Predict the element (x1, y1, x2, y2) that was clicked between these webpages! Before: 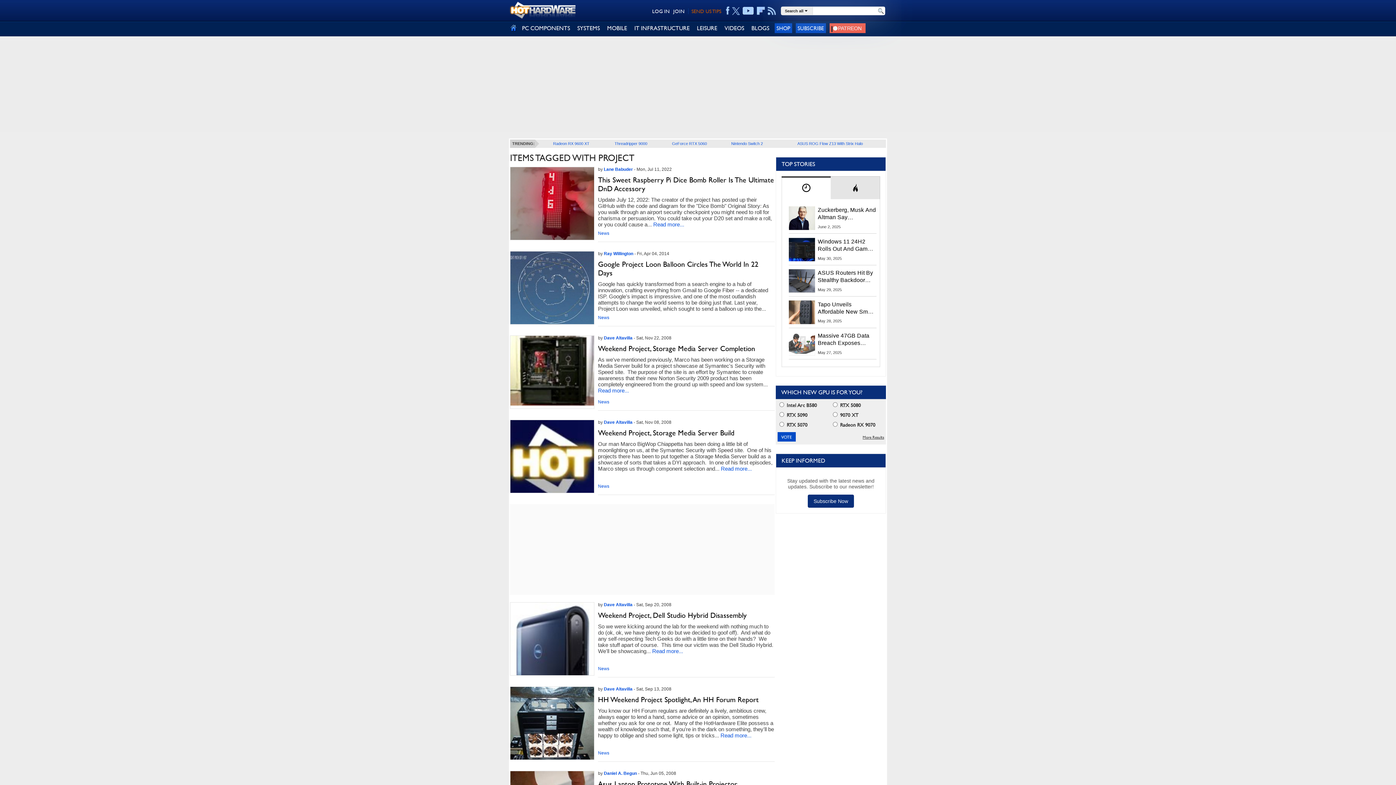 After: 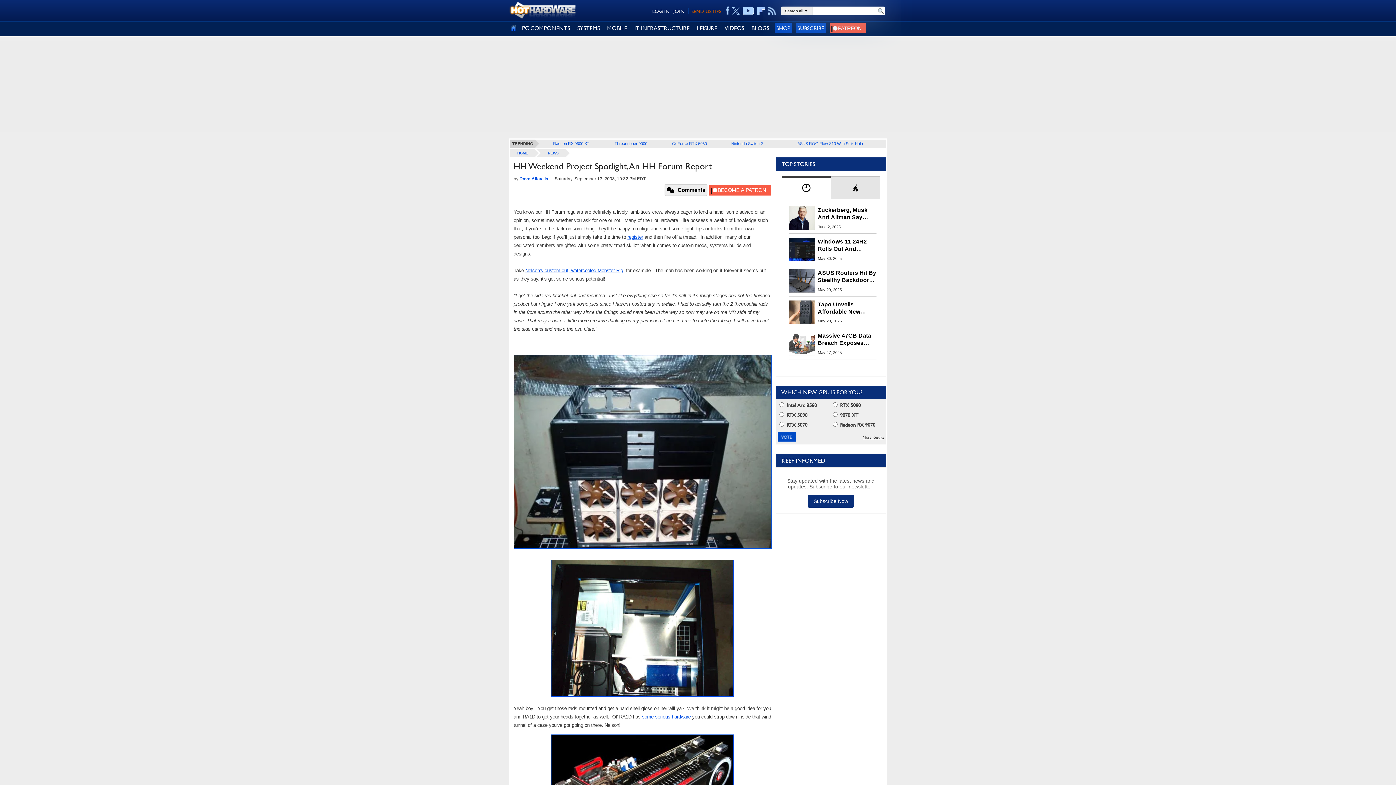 Action: bbox: (598, 695, 758, 704) label: HH Weekend Project Spotlight, An HH Forum Report